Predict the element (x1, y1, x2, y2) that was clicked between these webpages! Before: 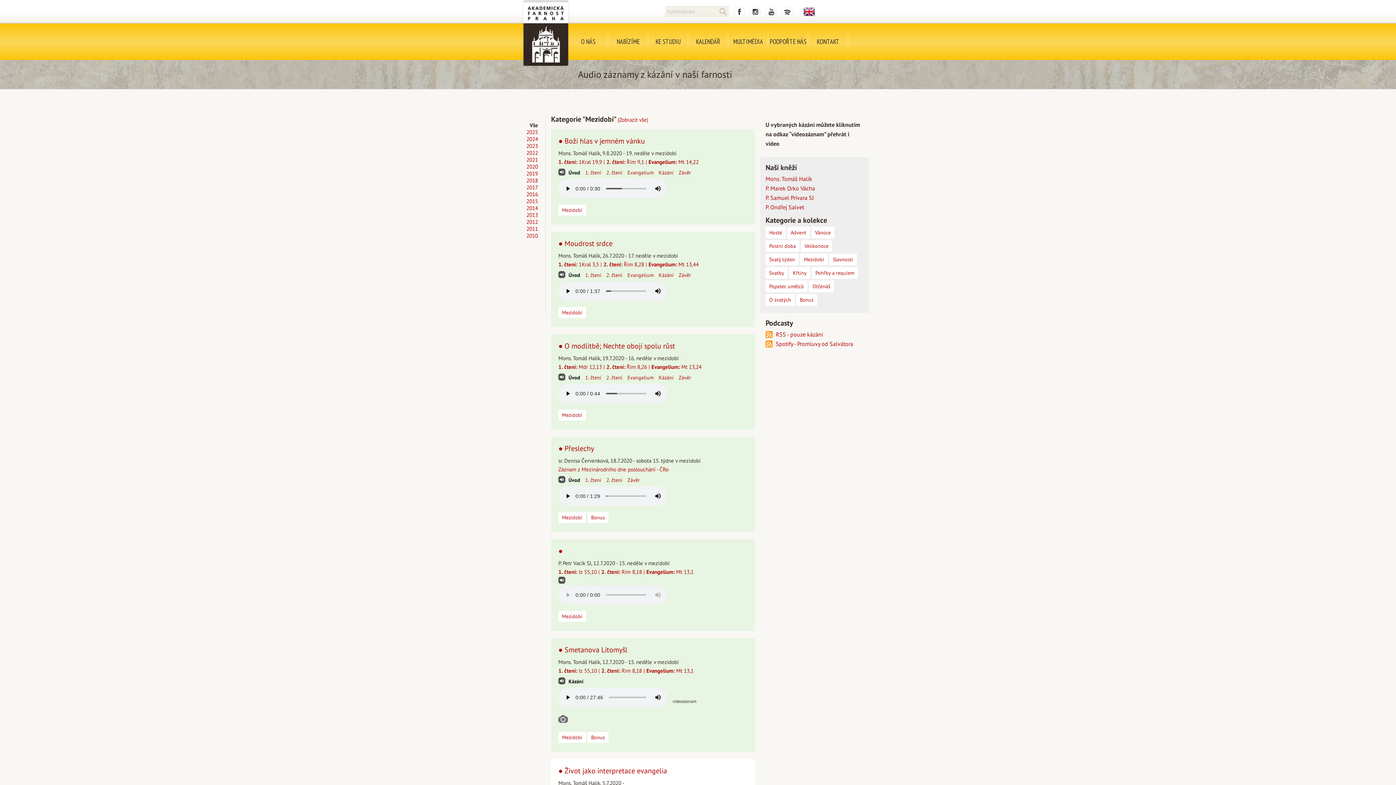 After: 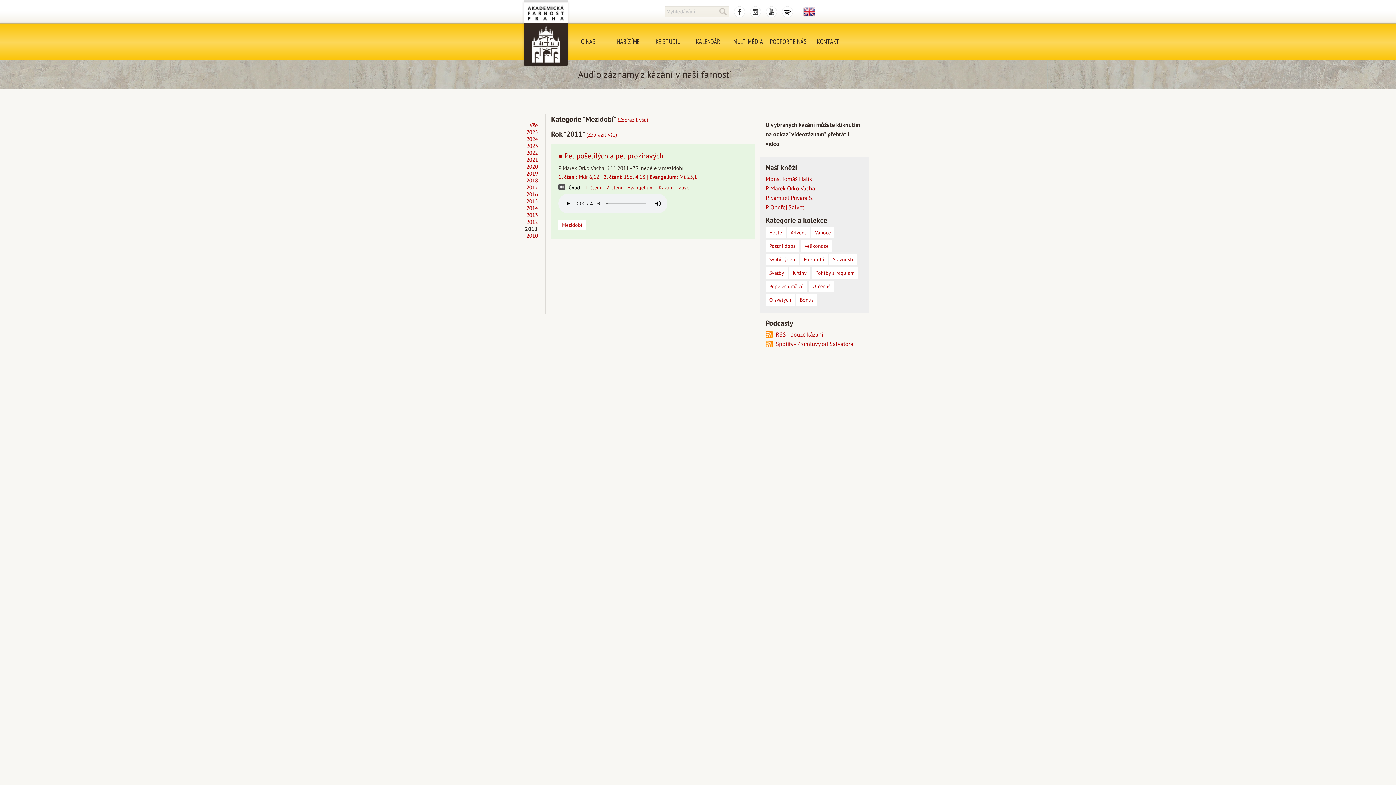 Action: bbox: (526, 225, 538, 232) label: 2011